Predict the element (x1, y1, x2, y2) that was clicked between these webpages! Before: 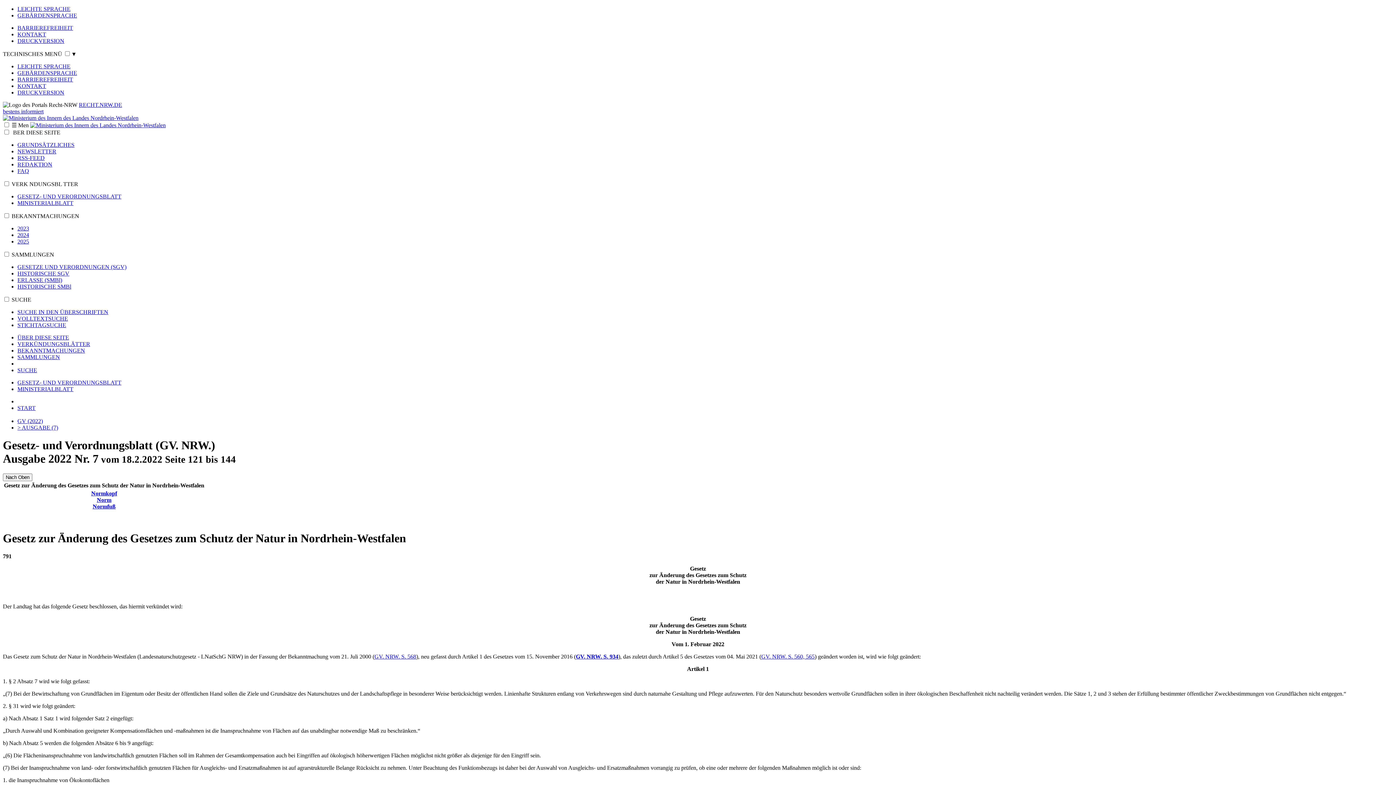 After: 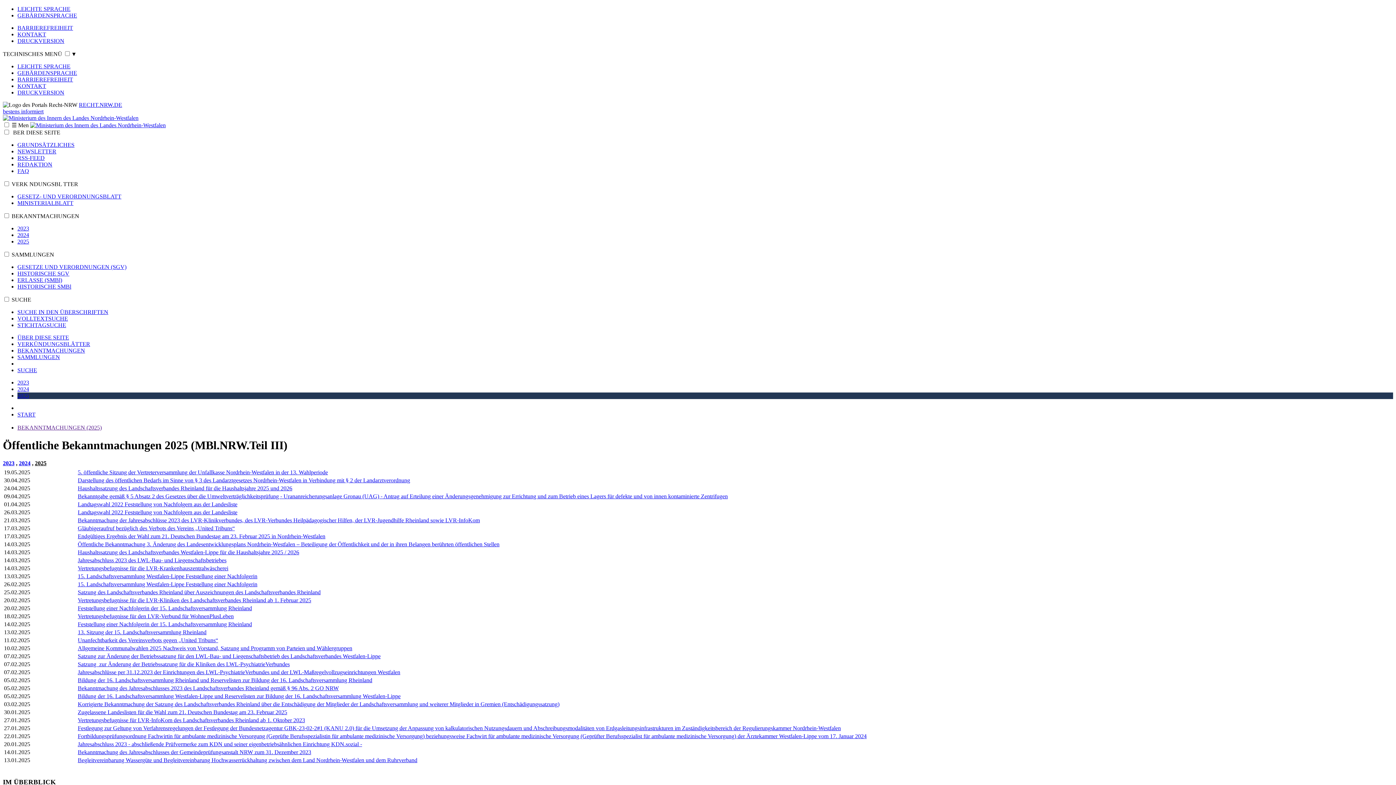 Action: bbox: (17, 347, 85, 353) label: BEKANNTMACHUNGEN